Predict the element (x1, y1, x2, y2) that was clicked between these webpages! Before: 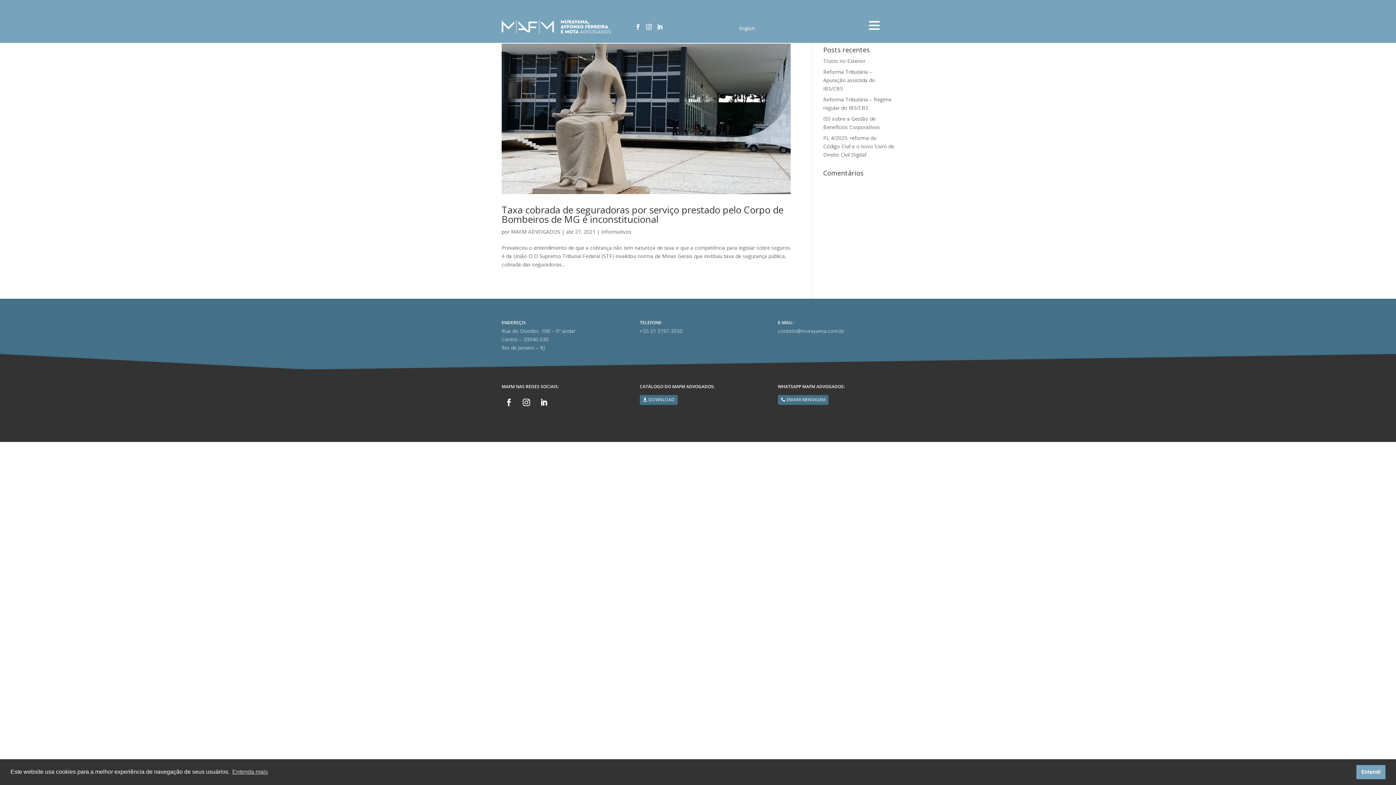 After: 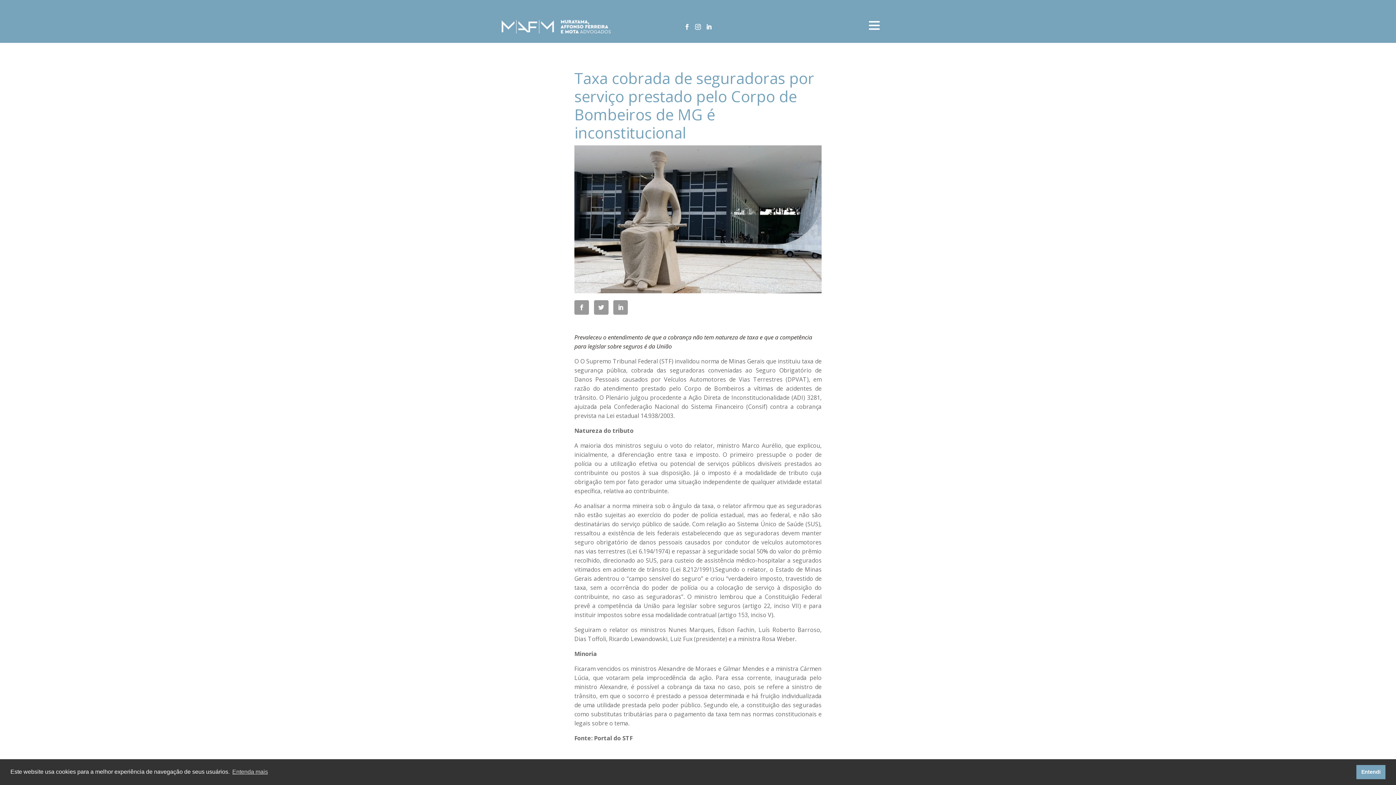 Action: bbox: (501, 21, 790, 194)